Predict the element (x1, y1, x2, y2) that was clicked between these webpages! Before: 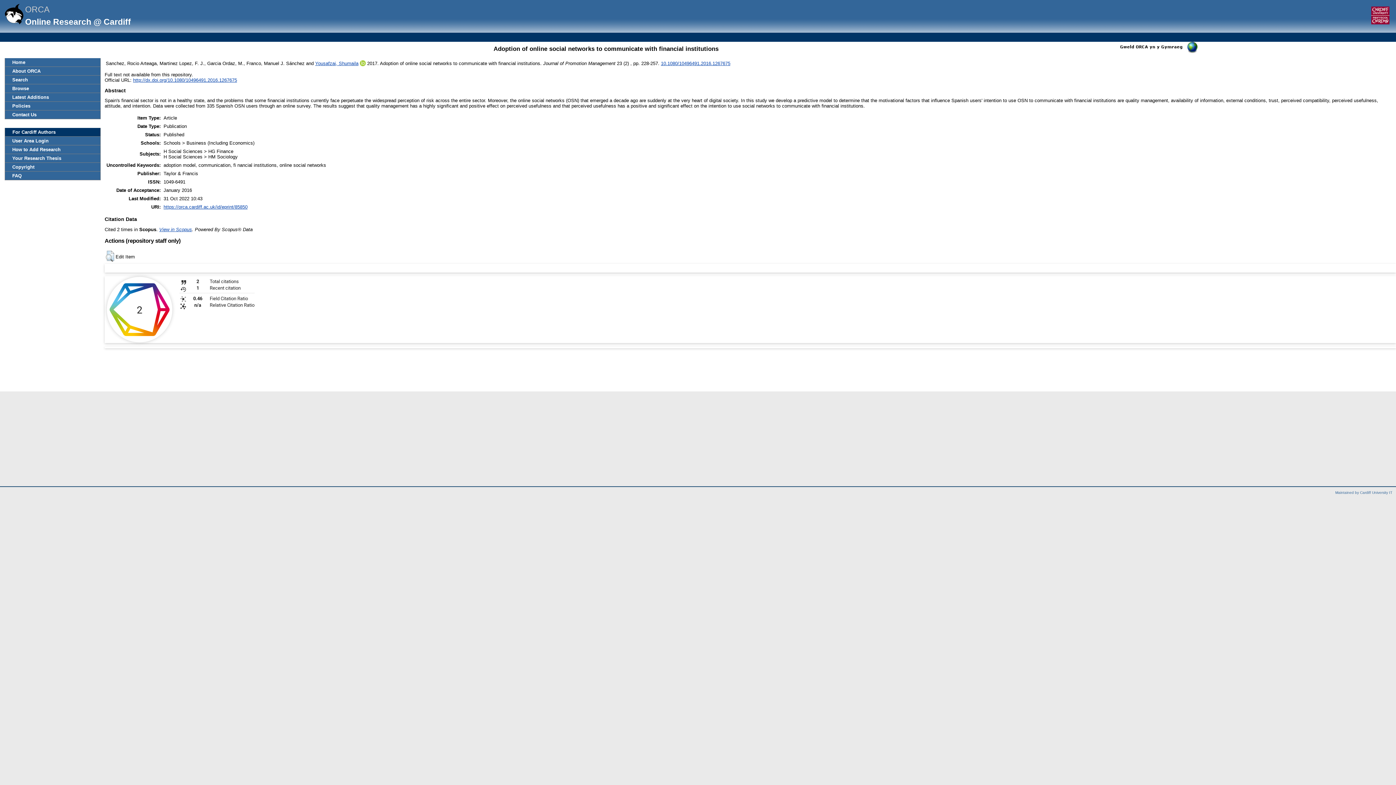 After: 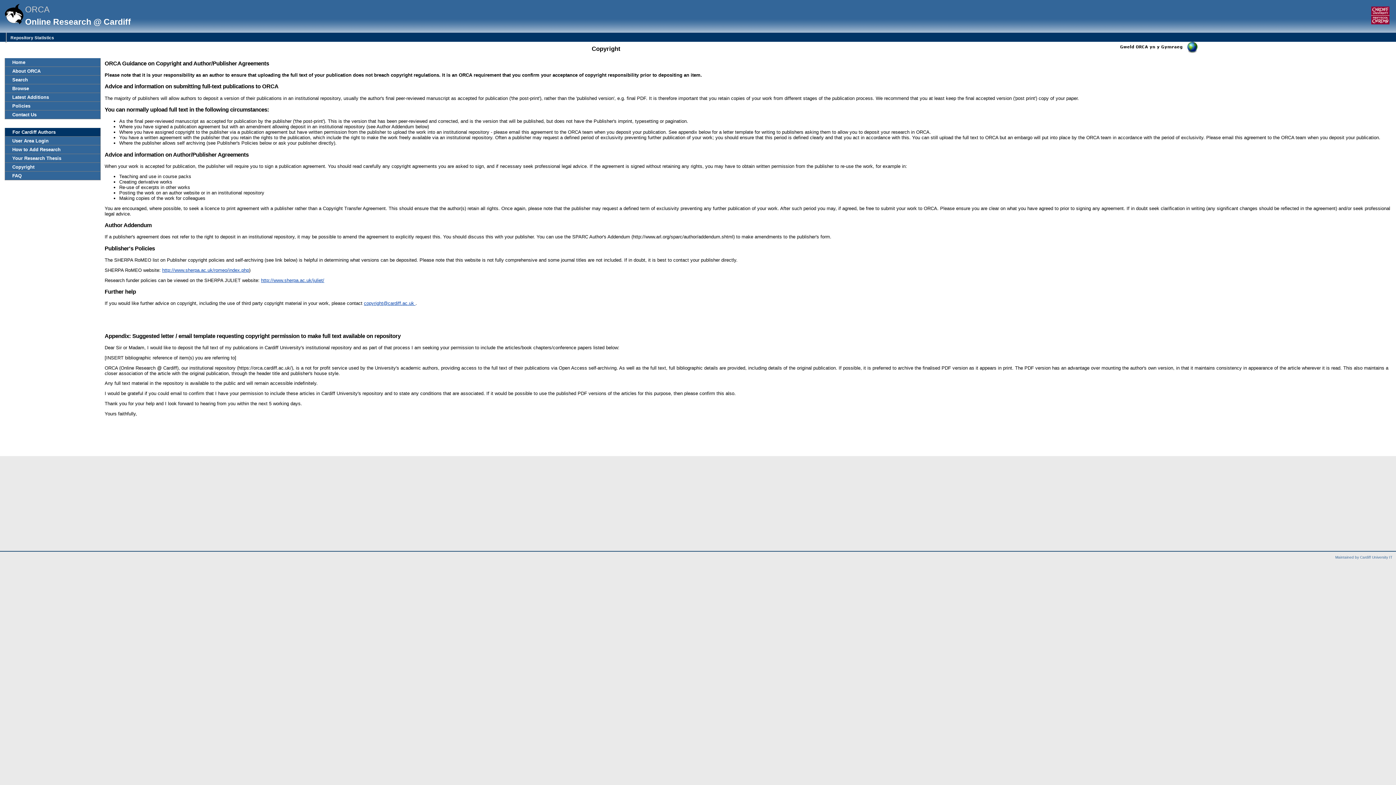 Action: label: Copyright bbox: (5, 162, 100, 171)